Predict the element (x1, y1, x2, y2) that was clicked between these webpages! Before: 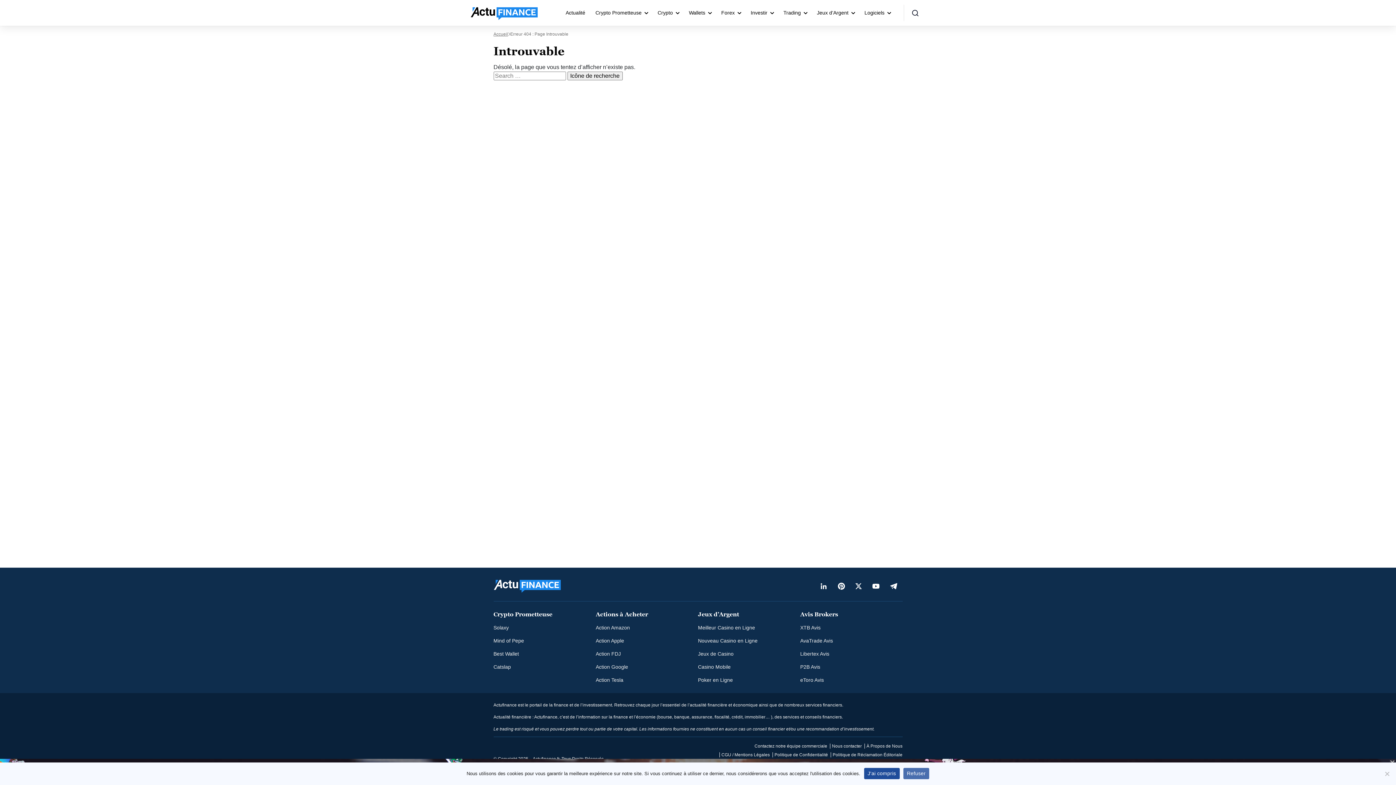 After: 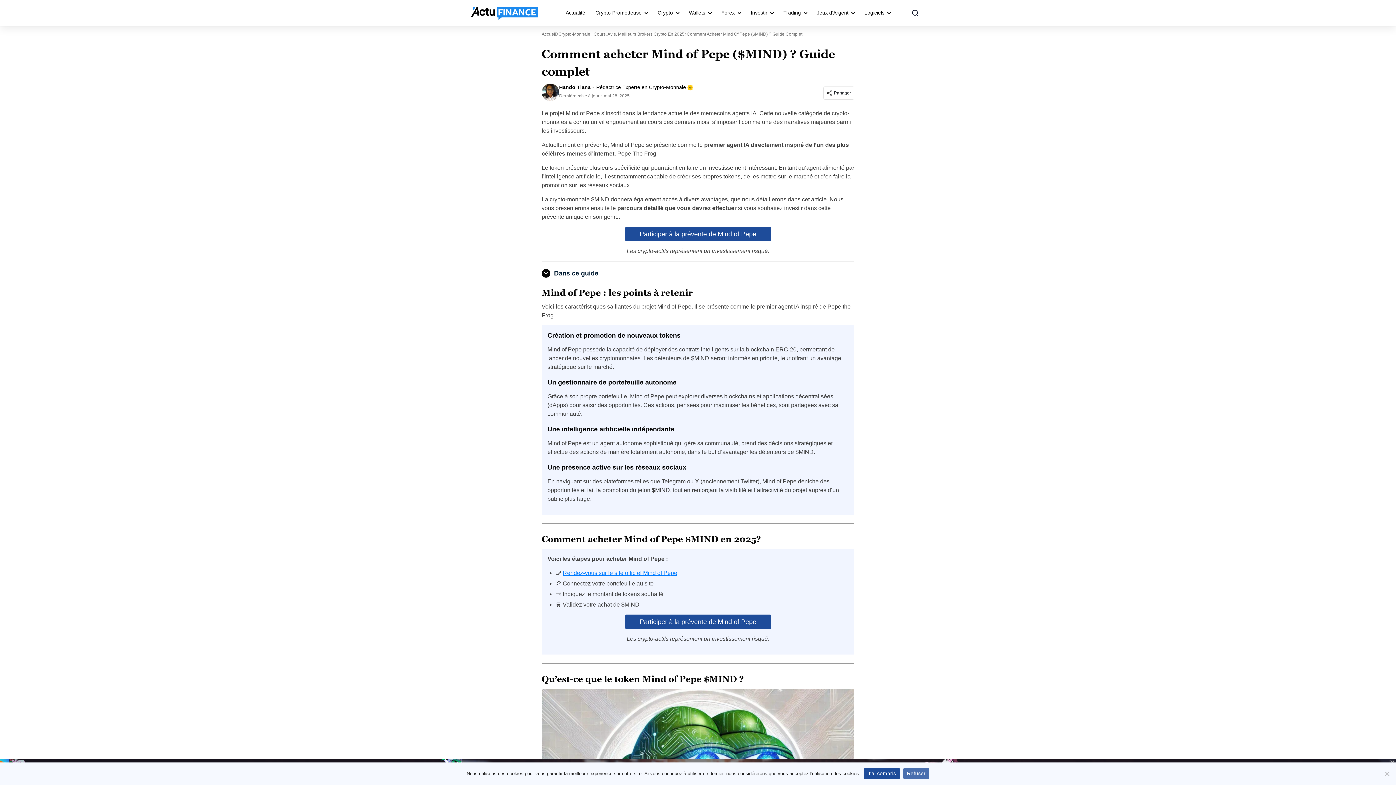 Action: label: Mind of Pepe bbox: (493, 638, 524, 644)